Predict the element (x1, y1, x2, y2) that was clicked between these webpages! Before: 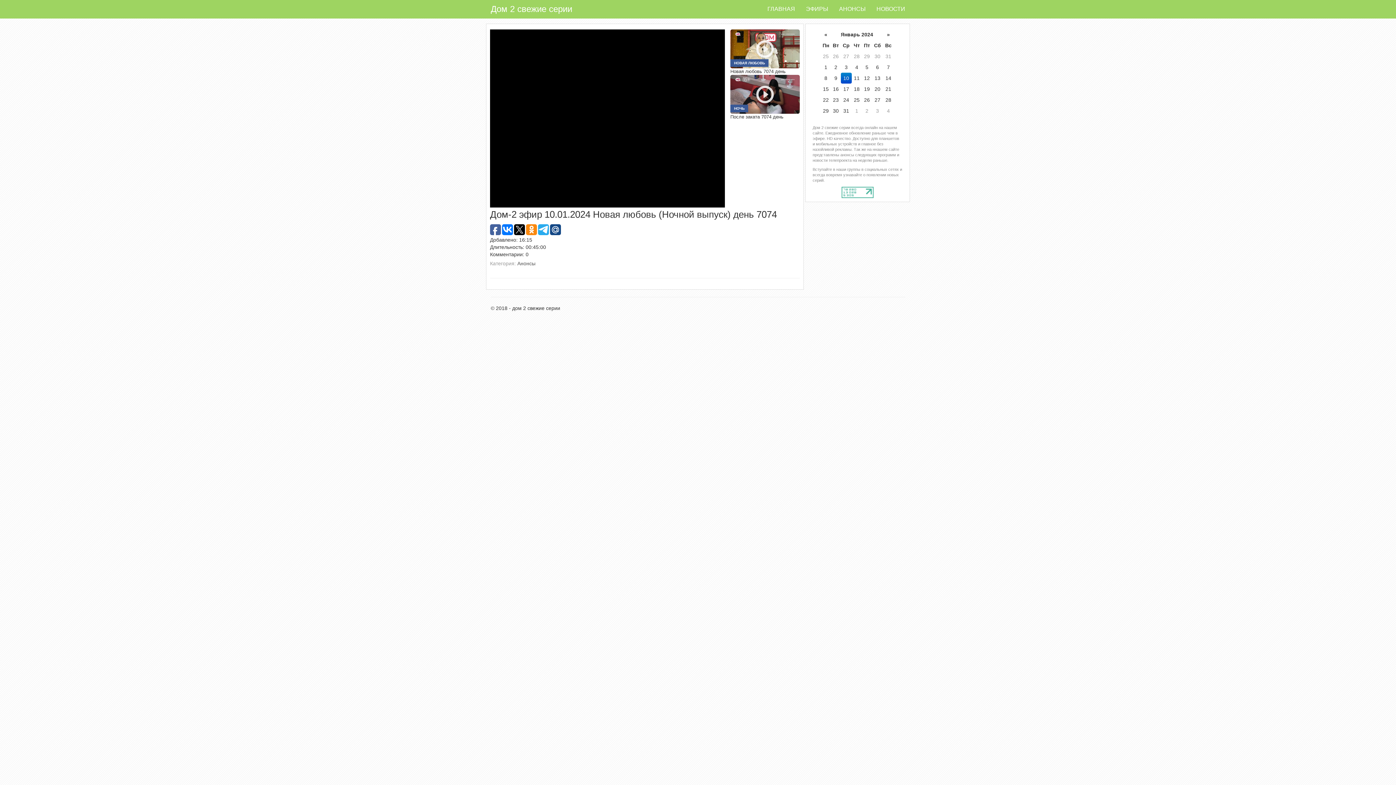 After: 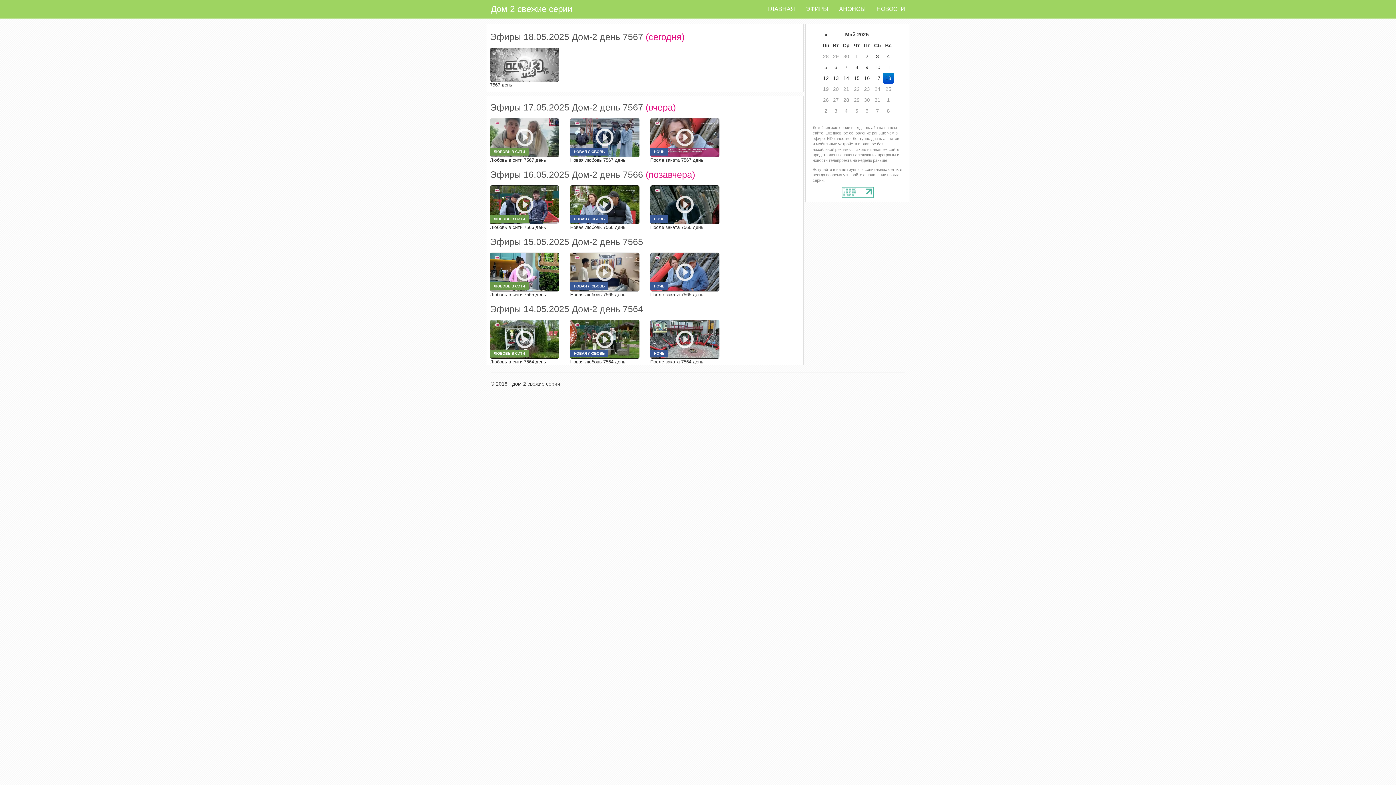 Action: label: ЭФИРЫ bbox: (800, 0, 833, 18)